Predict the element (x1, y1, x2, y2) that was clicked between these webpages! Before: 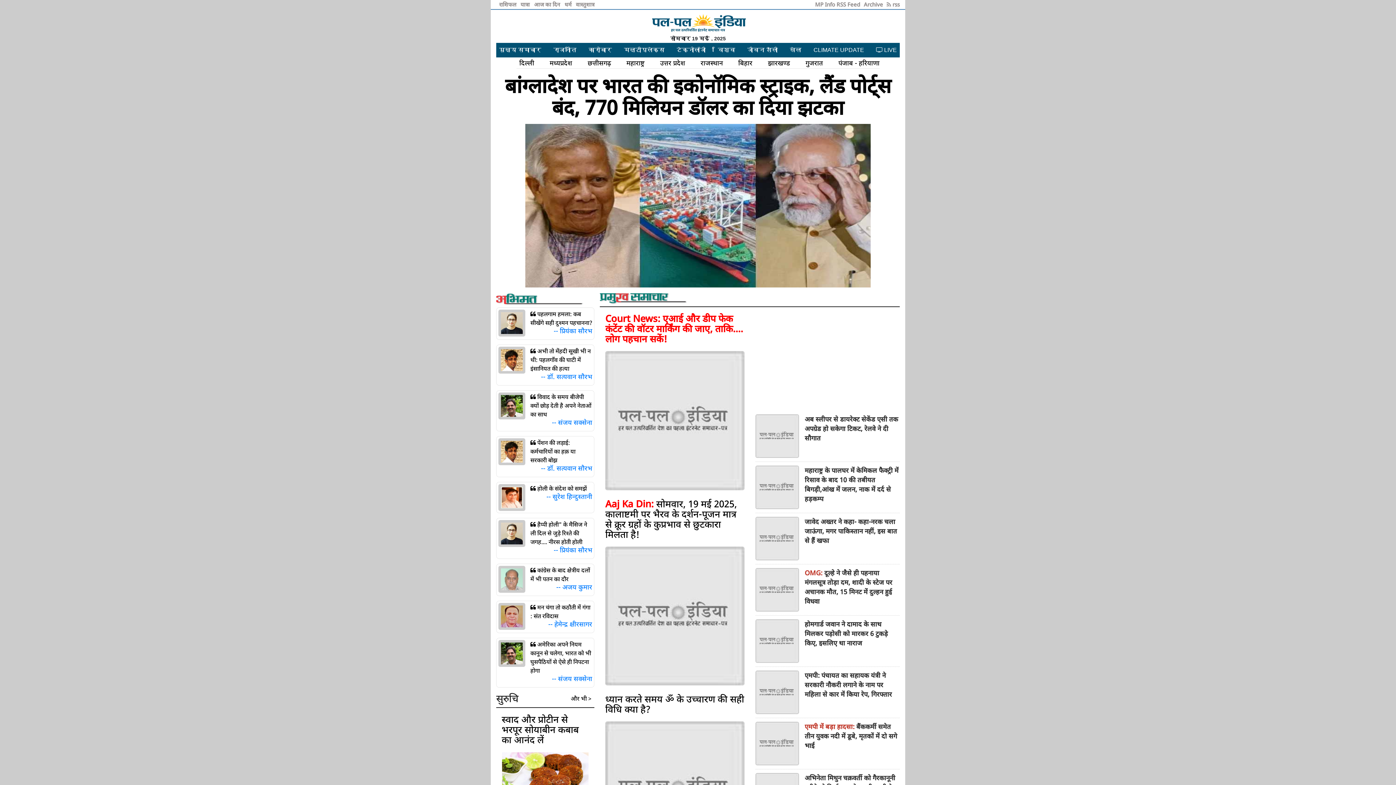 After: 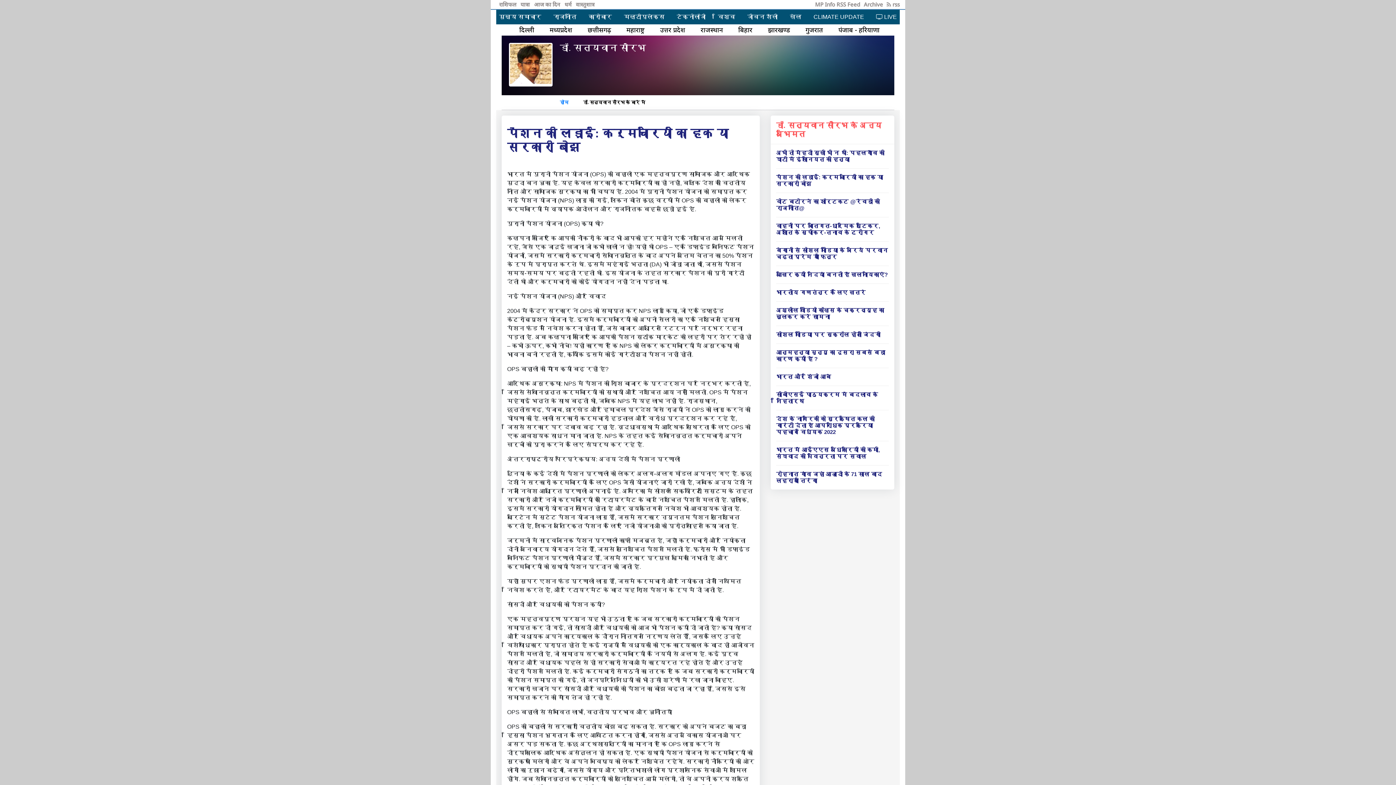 Action: bbox: (501, 447, 522, 455)